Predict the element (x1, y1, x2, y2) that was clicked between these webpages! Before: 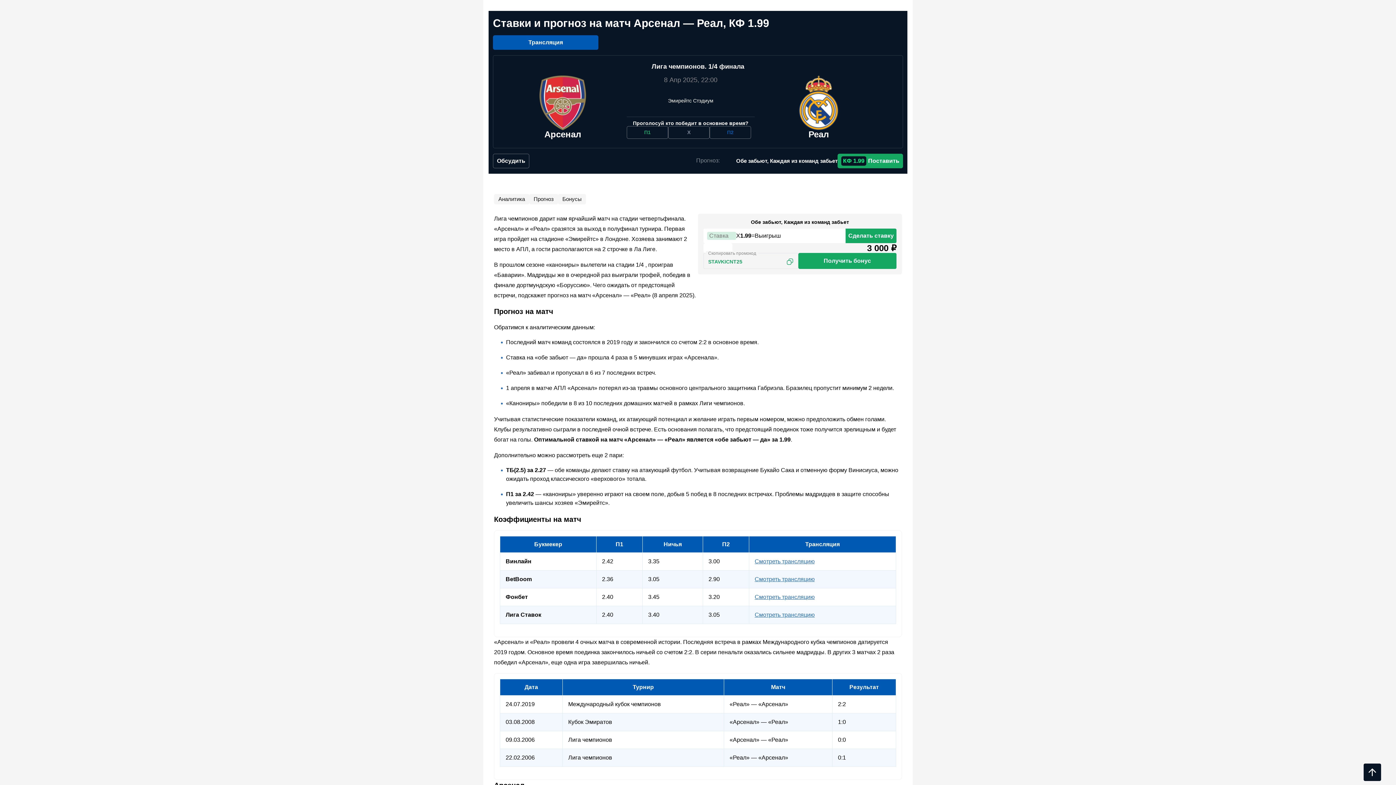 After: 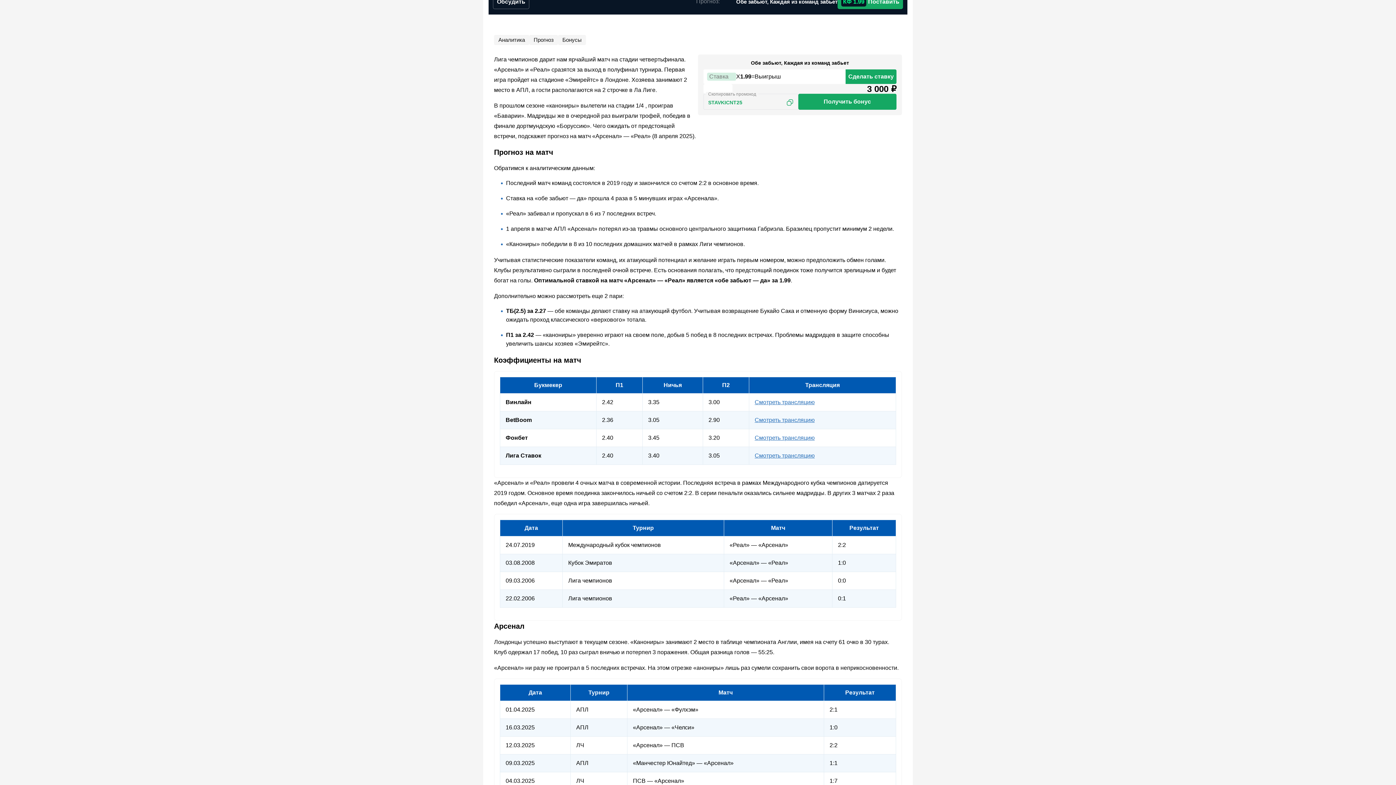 Action: bbox: (494, 194, 529, 204) label: Аналитика